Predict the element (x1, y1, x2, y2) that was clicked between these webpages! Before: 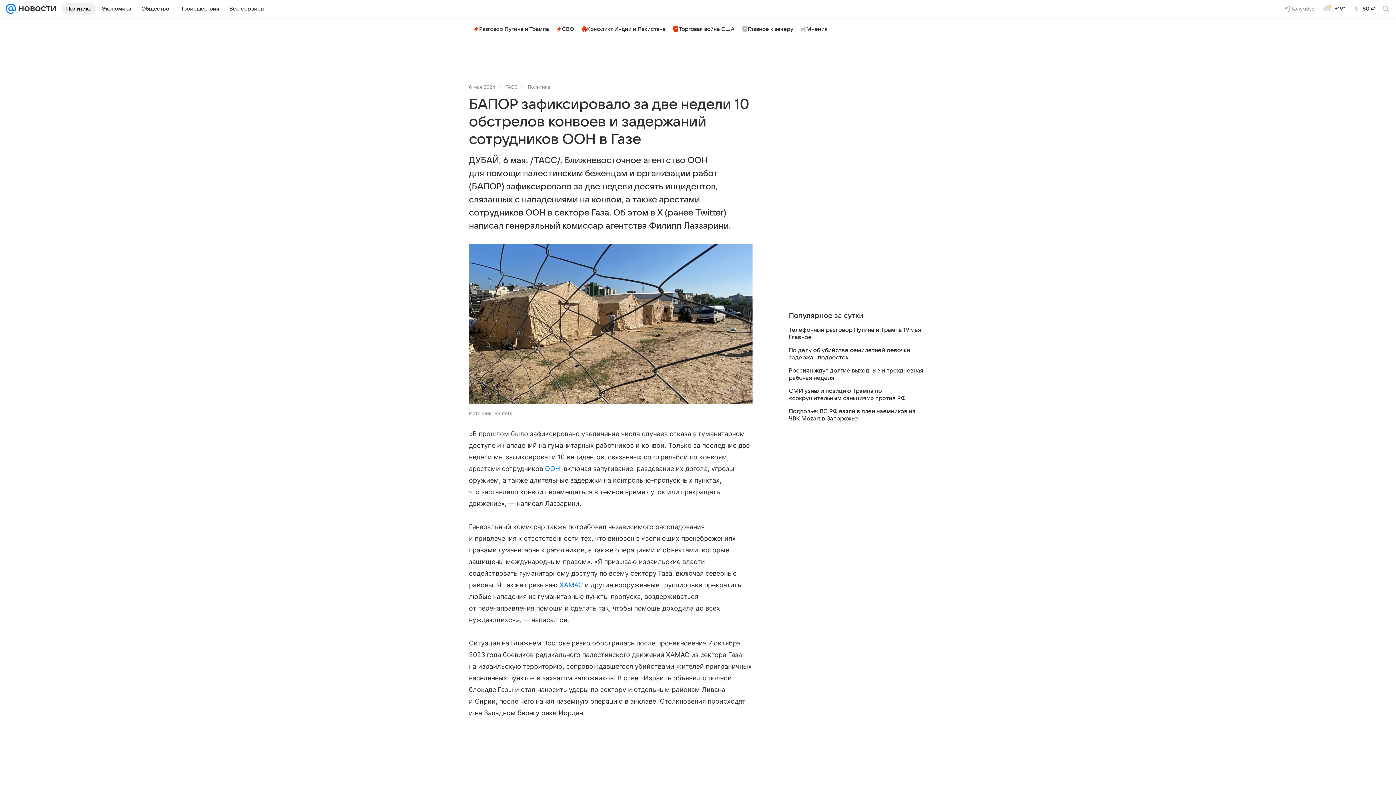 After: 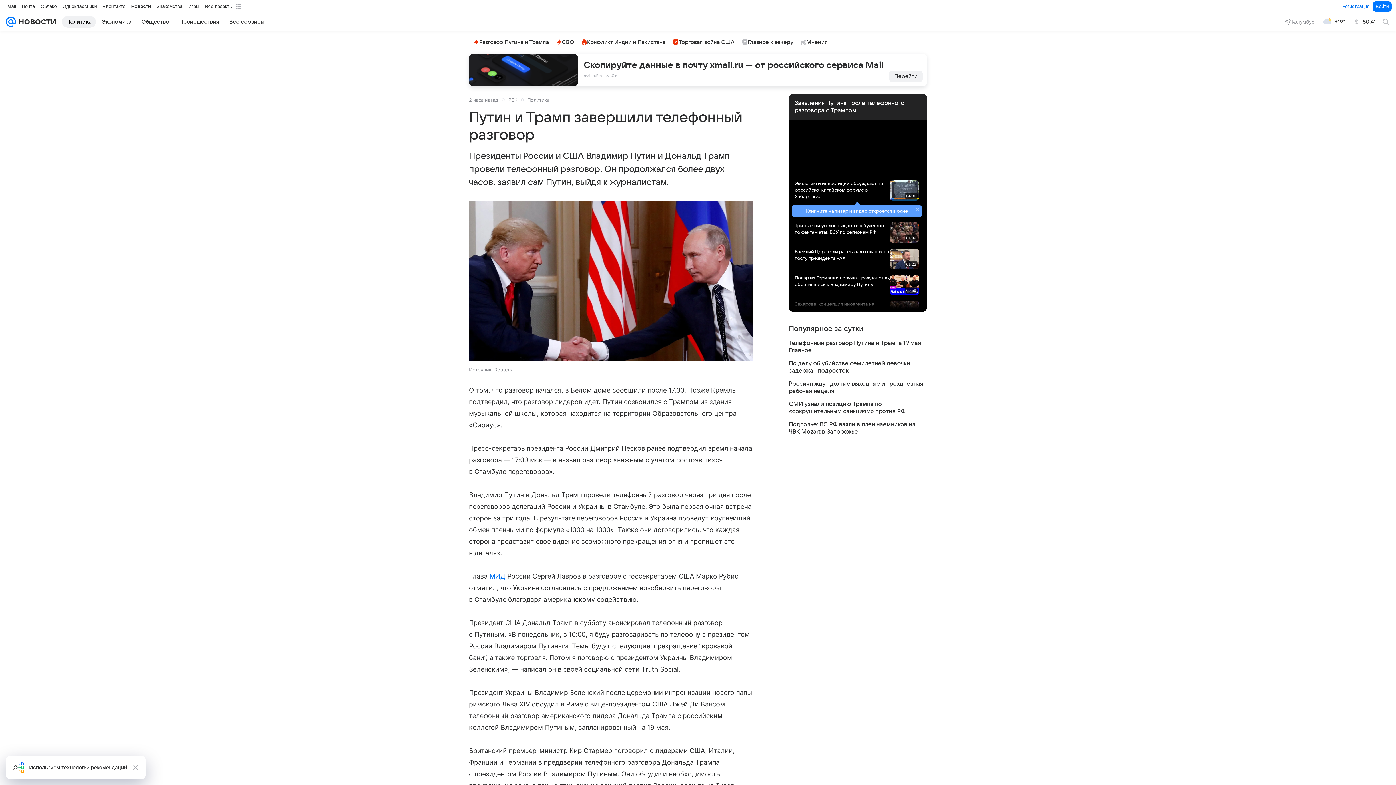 Action: bbox: (470, 23, 552, 34) label: Разговор Путина и Трампа